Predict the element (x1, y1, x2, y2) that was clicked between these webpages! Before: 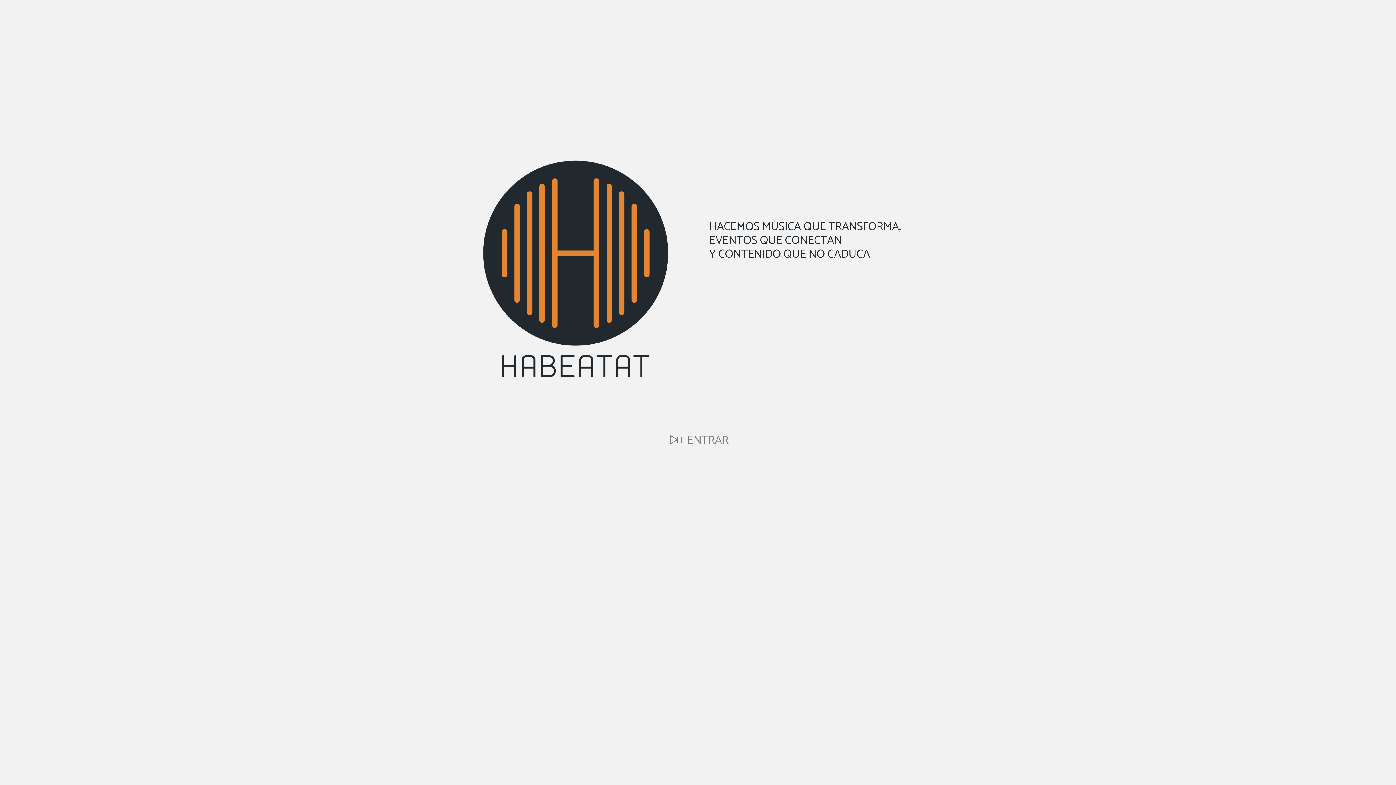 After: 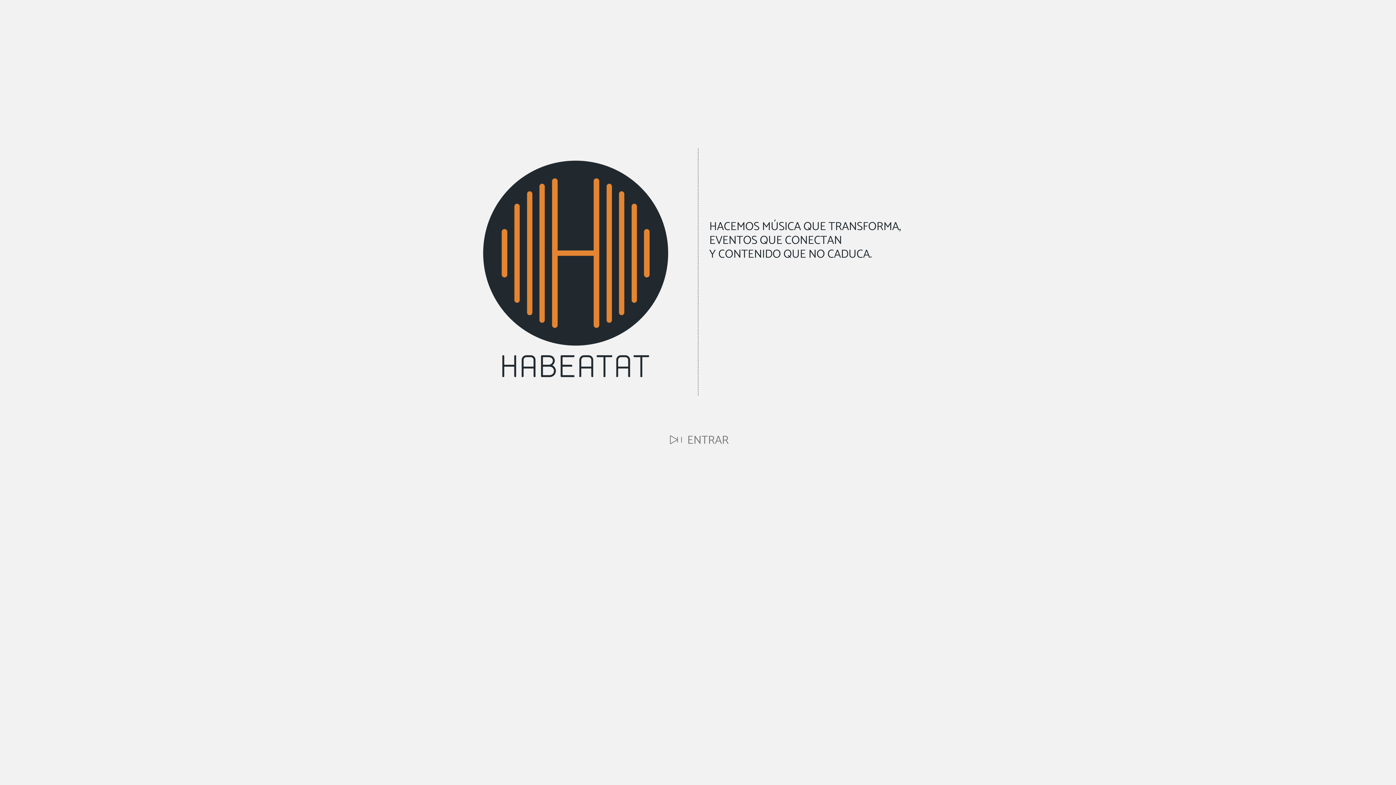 Action: bbox: (0, 148, 698, 395)